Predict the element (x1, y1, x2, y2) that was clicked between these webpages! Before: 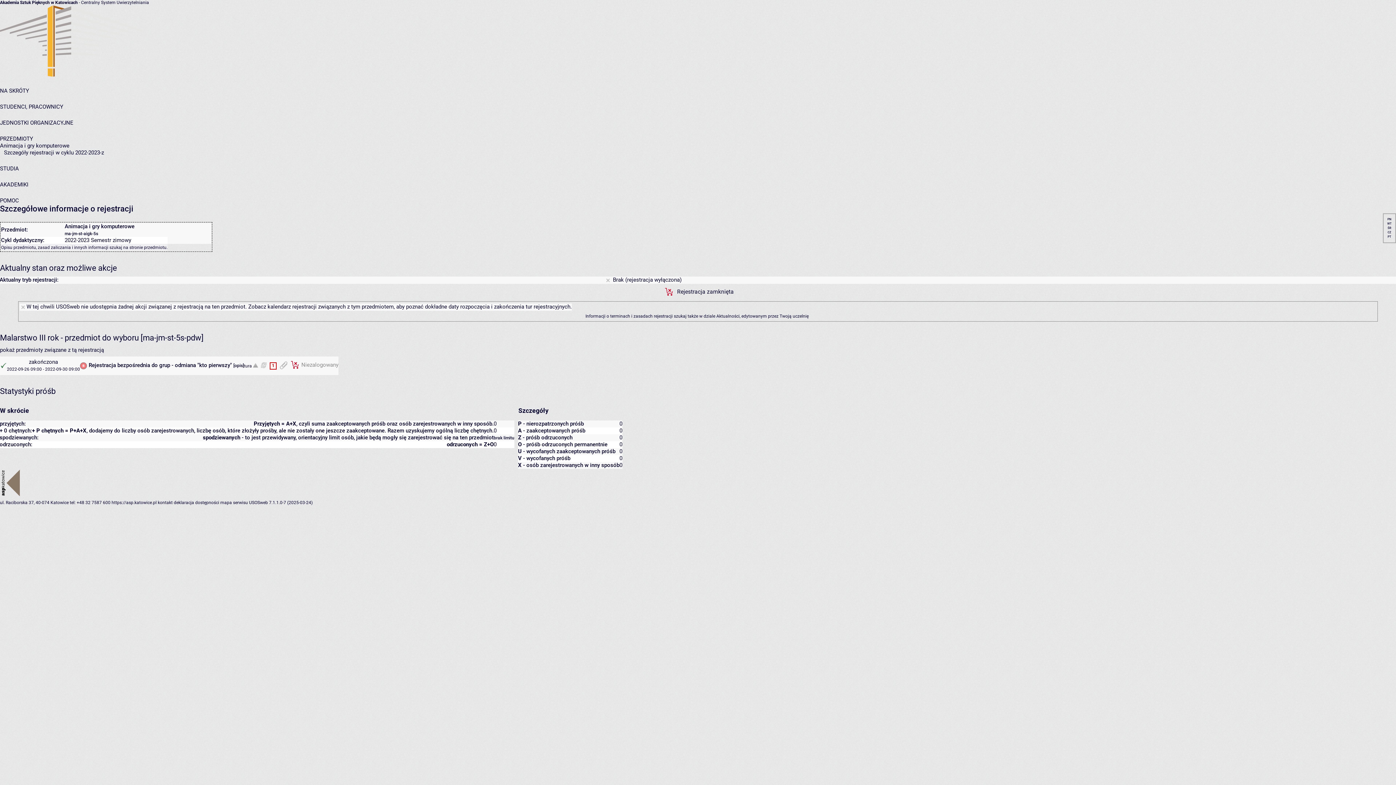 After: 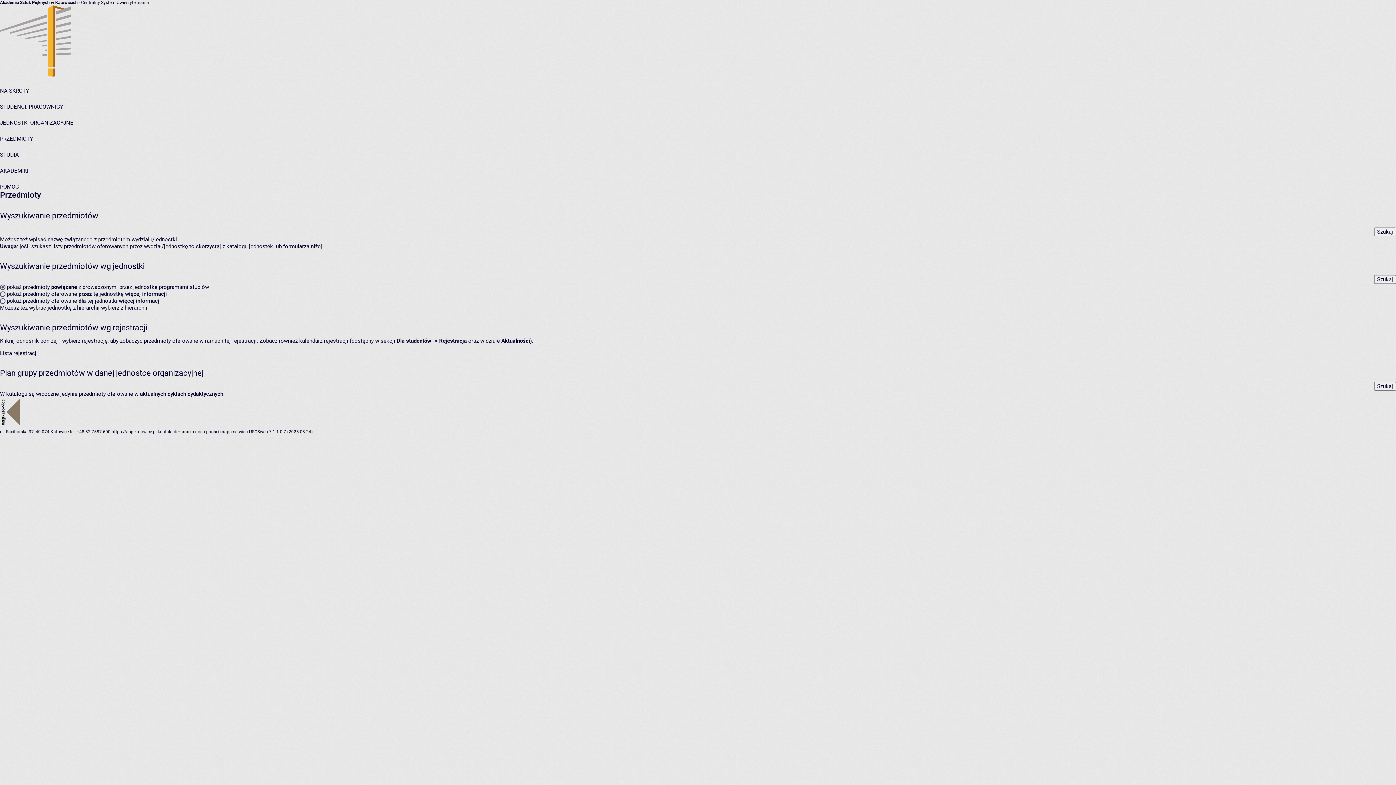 Action: bbox: (0, 135, 33, 142) label: PRZEDMIOTY